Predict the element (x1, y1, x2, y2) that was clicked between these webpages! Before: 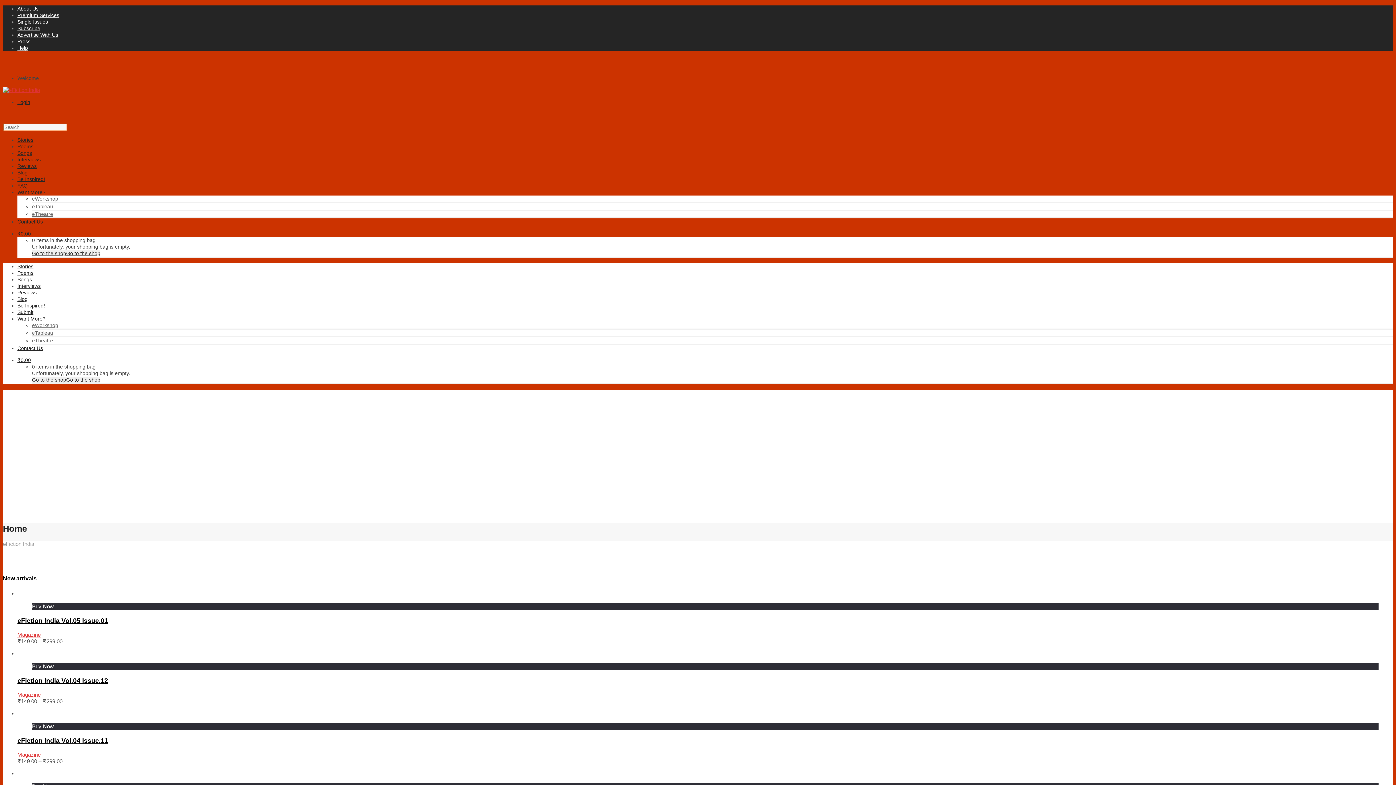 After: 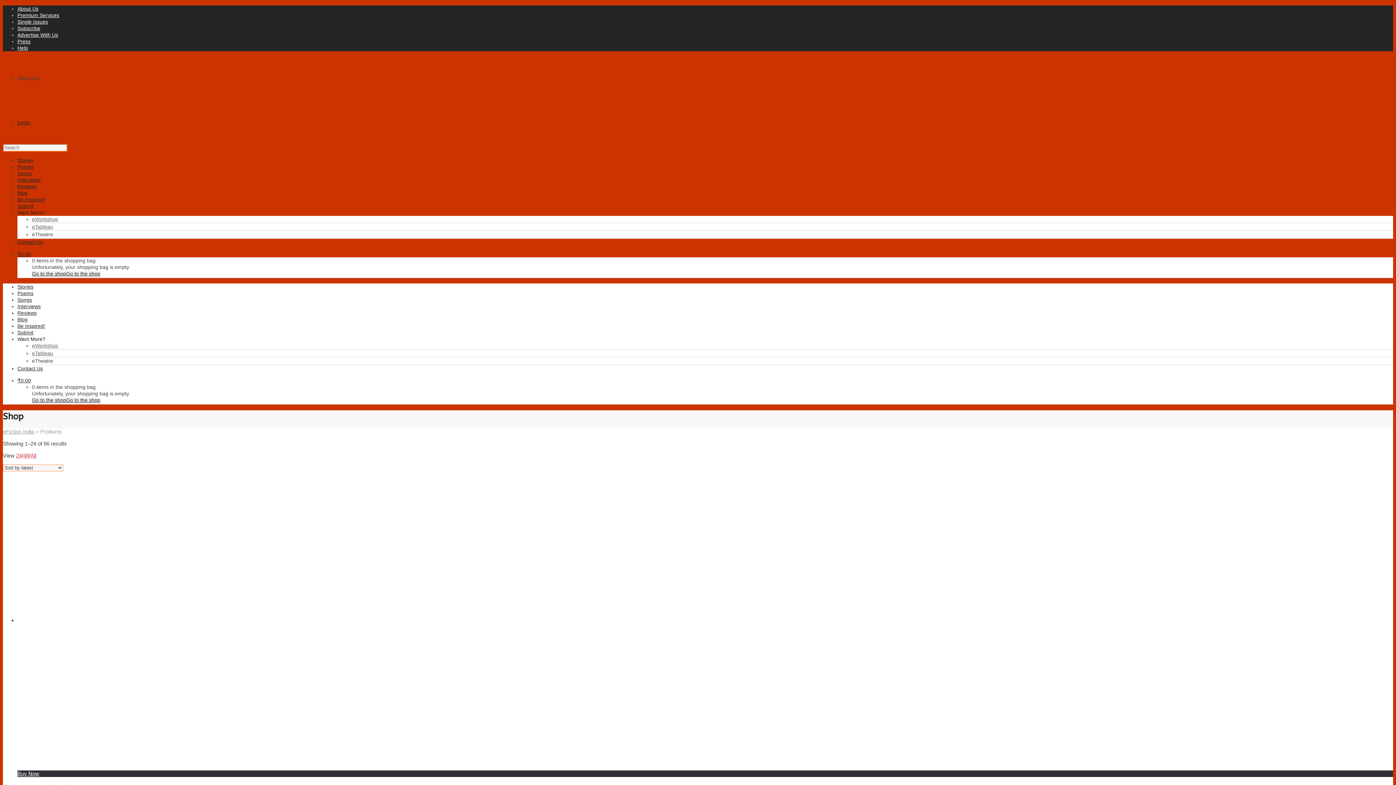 Action: label: Go to the shopGo to the shop bbox: (32, 377, 100, 382)